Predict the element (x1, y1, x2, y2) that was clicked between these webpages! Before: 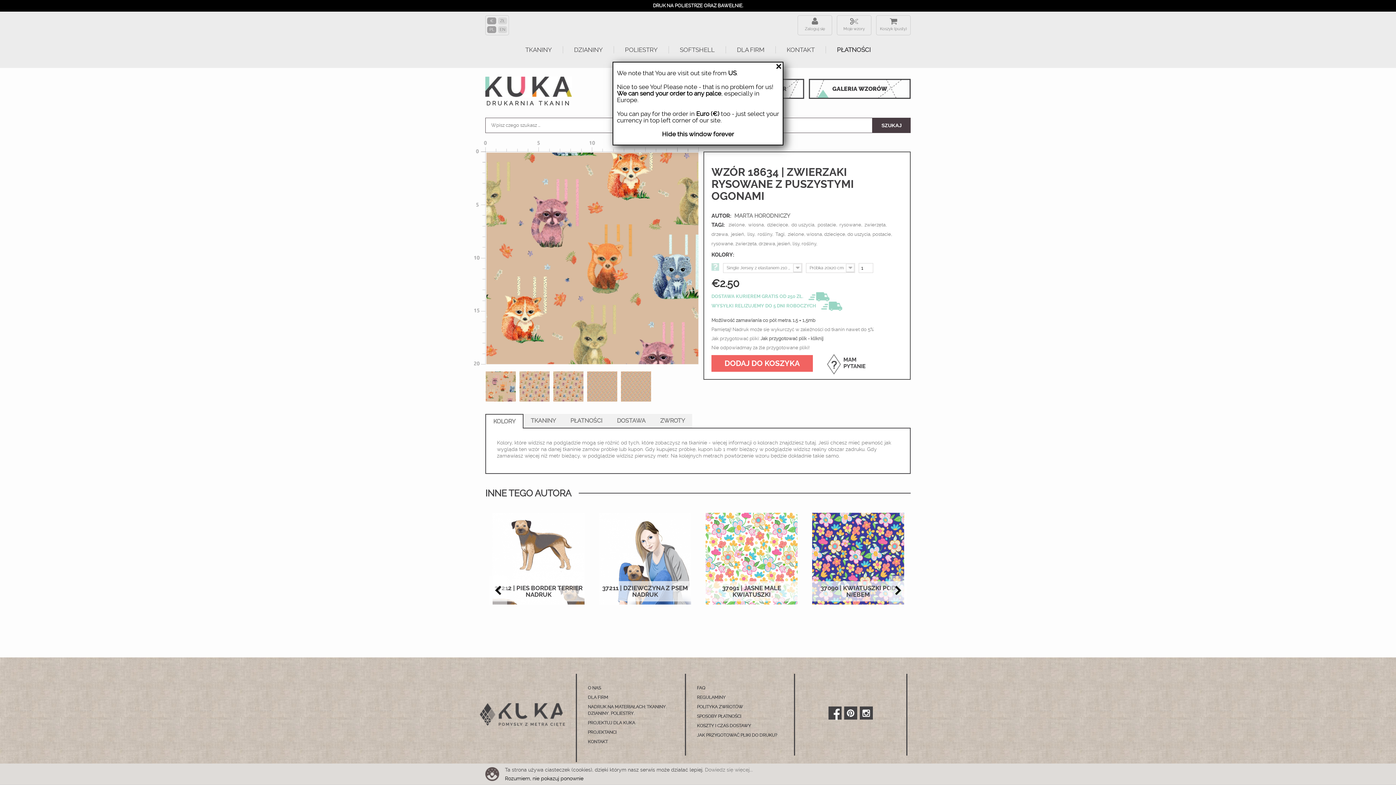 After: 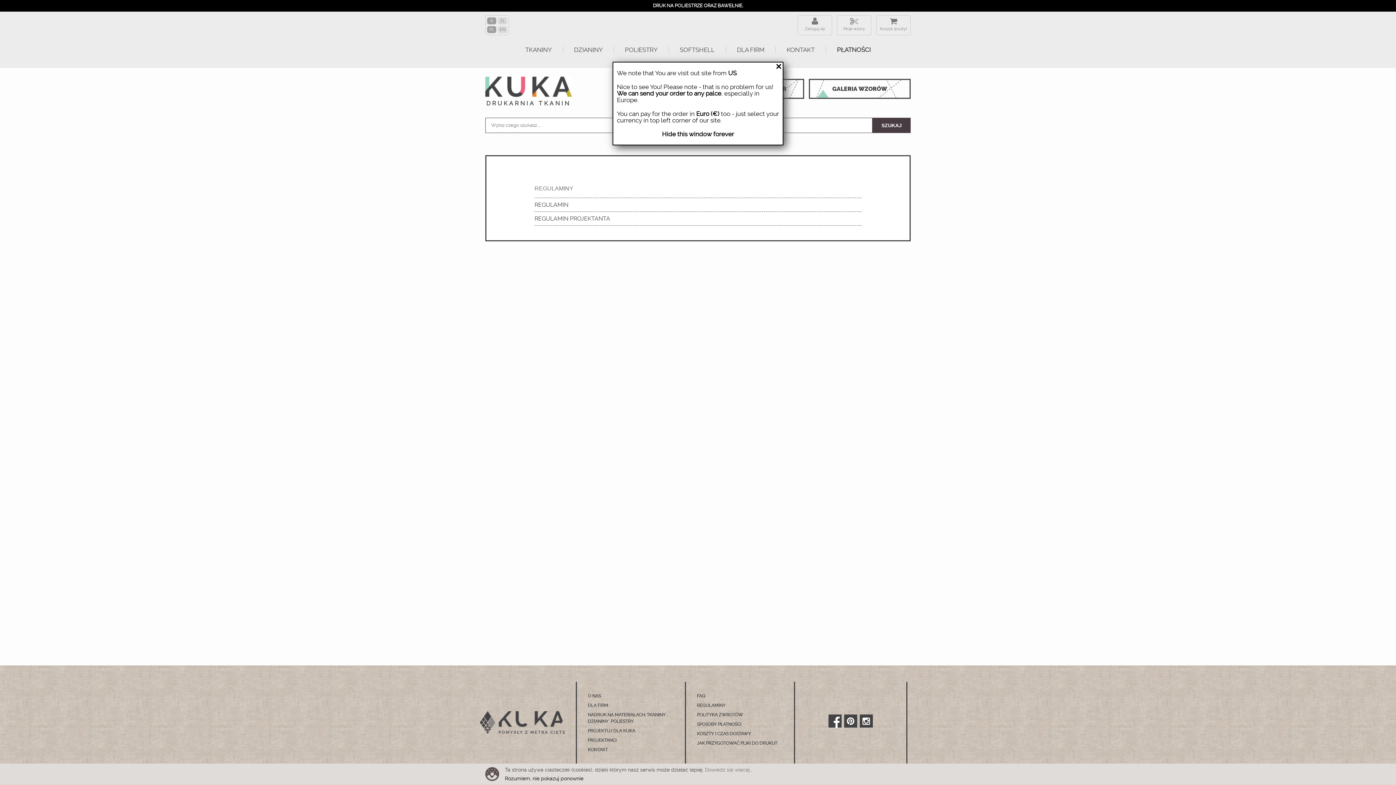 Action: label: REGULAMINY bbox: (697, 695, 725, 700)